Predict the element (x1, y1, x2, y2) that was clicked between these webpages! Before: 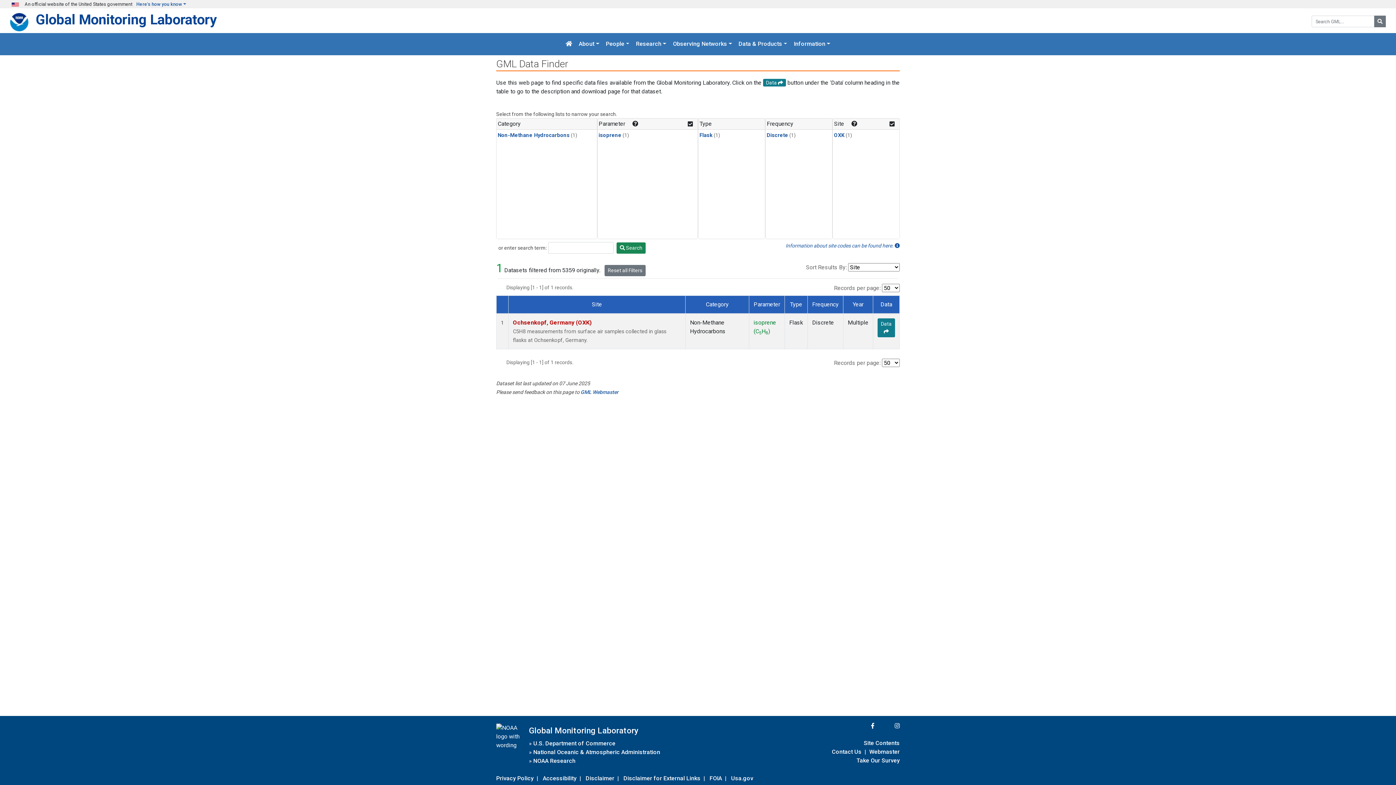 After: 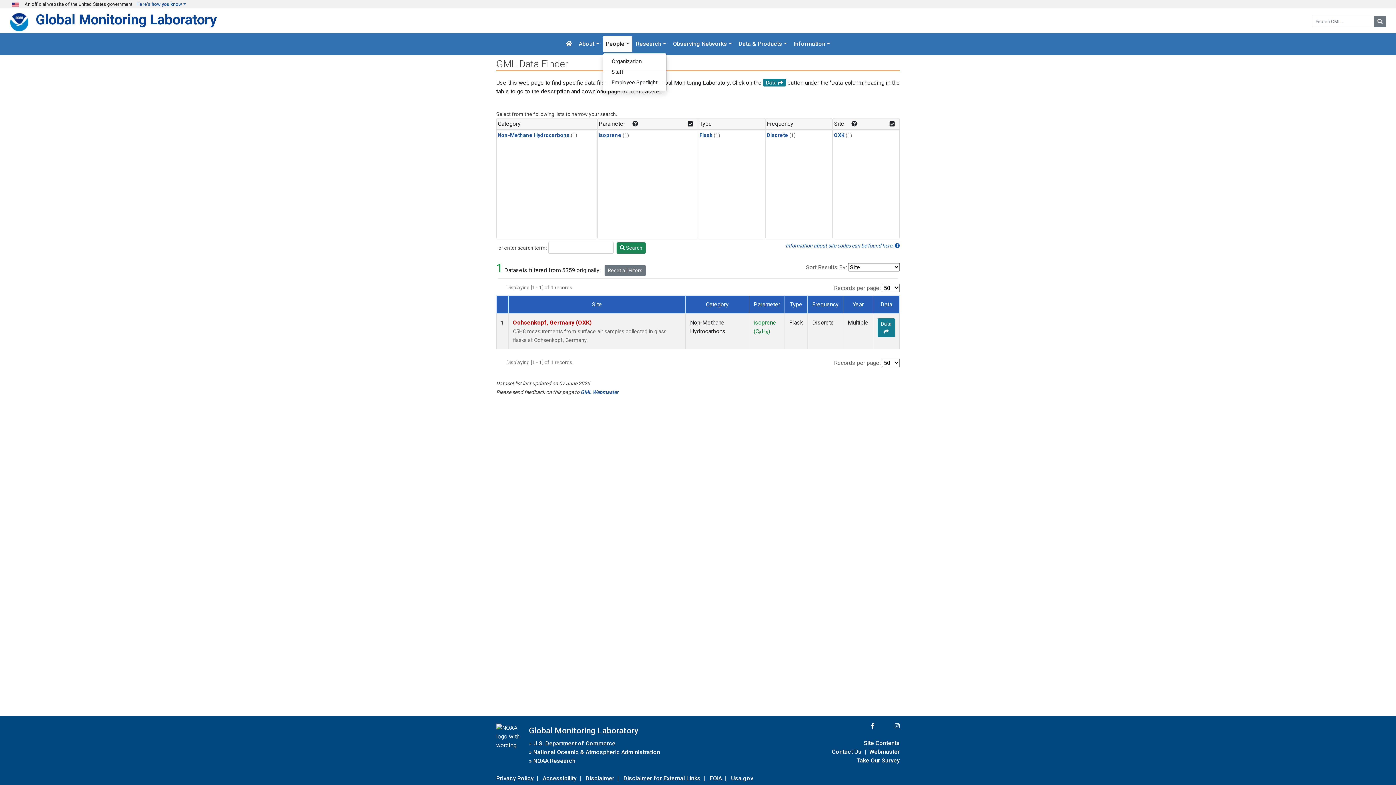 Action: bbox: (603, 36, 632, 52) label: People